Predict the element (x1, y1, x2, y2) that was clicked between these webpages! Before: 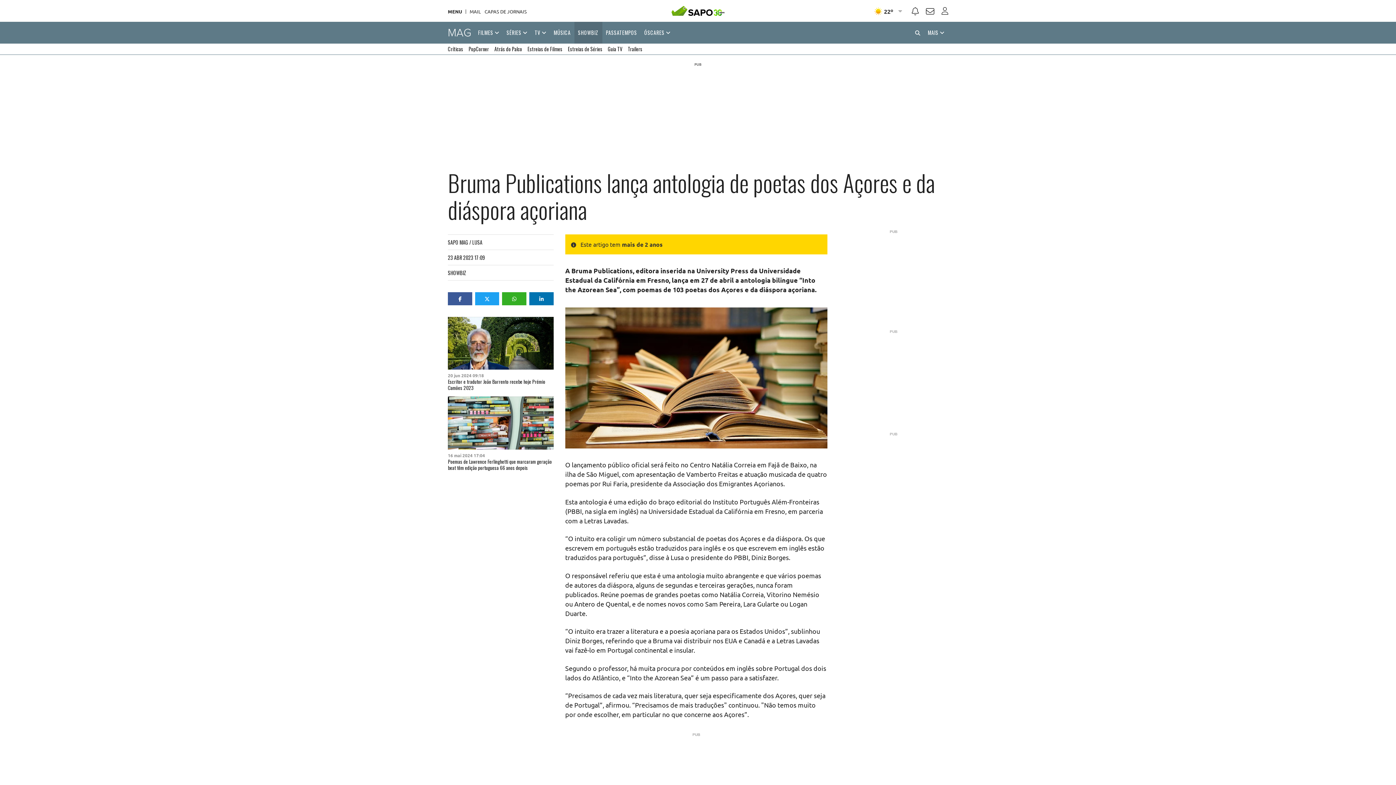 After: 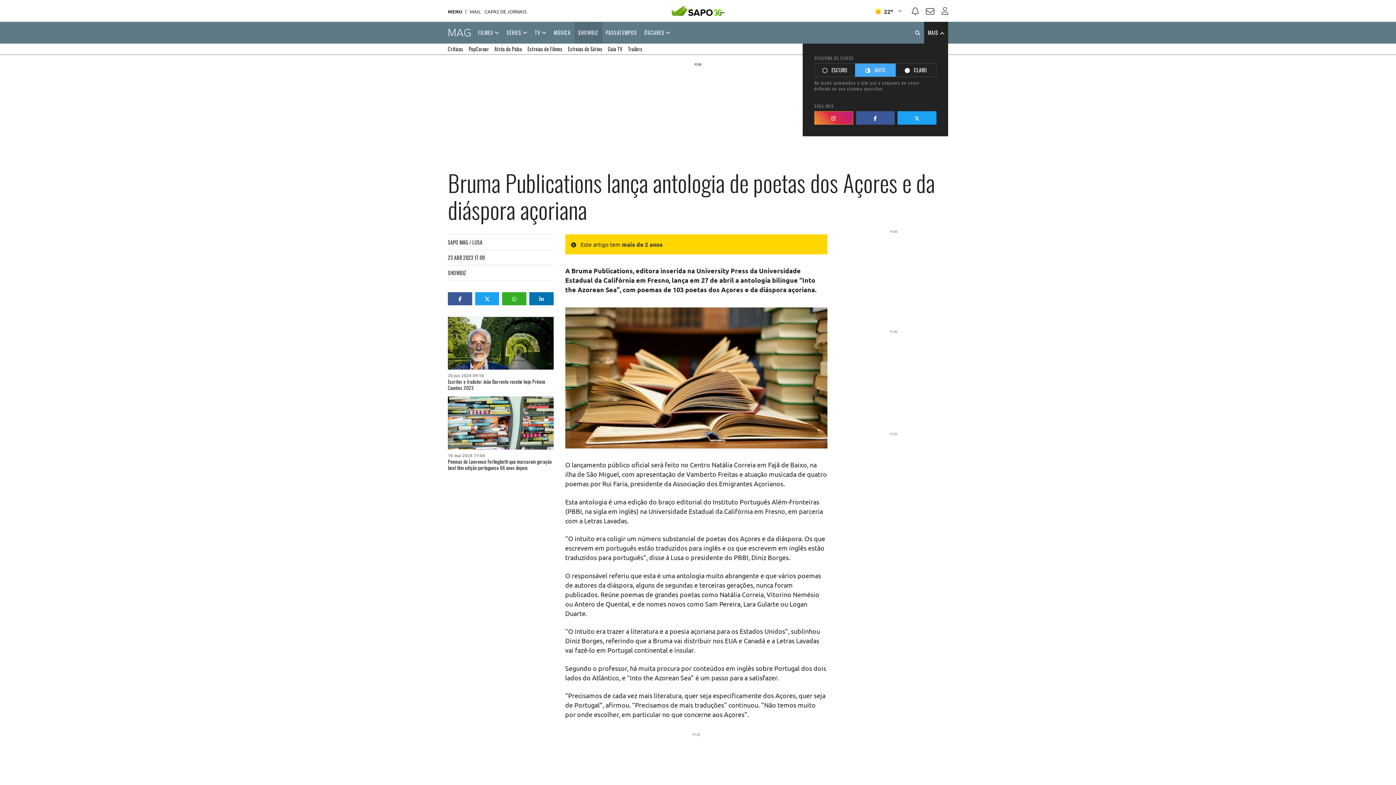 Action: bbox: (924, 21, 948, 43) label: MAIS 